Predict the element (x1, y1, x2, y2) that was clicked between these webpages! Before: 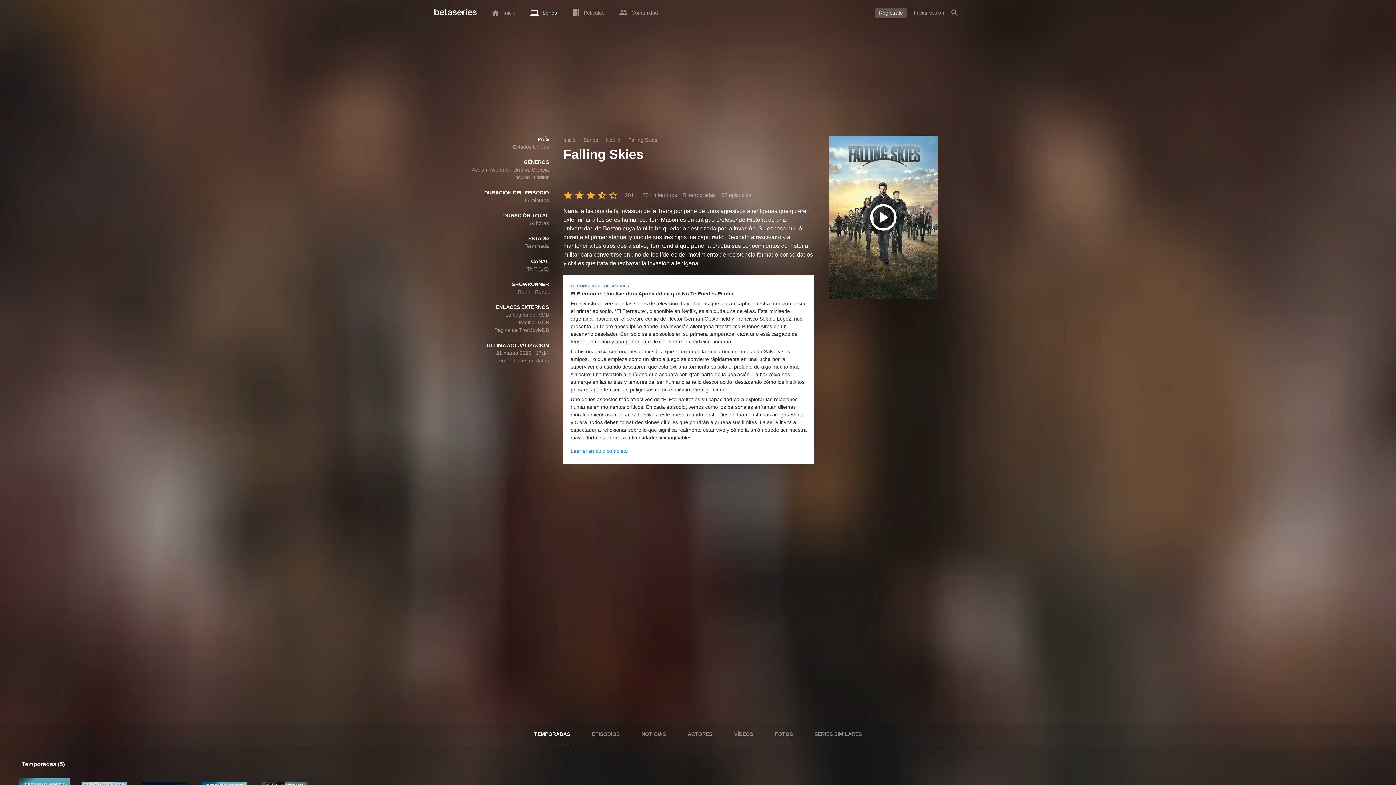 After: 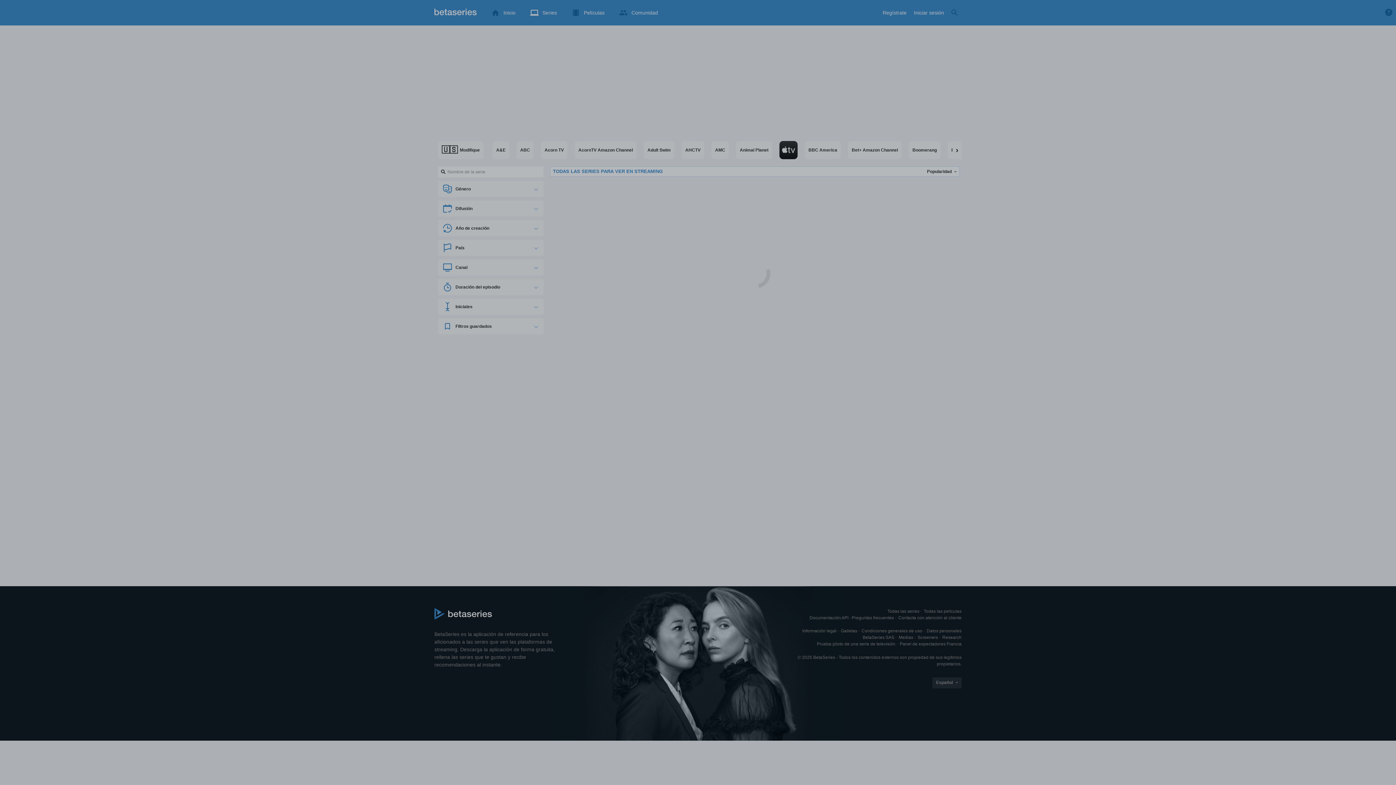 Action: bbox: (948, 3, 961, 21) label: Buscar